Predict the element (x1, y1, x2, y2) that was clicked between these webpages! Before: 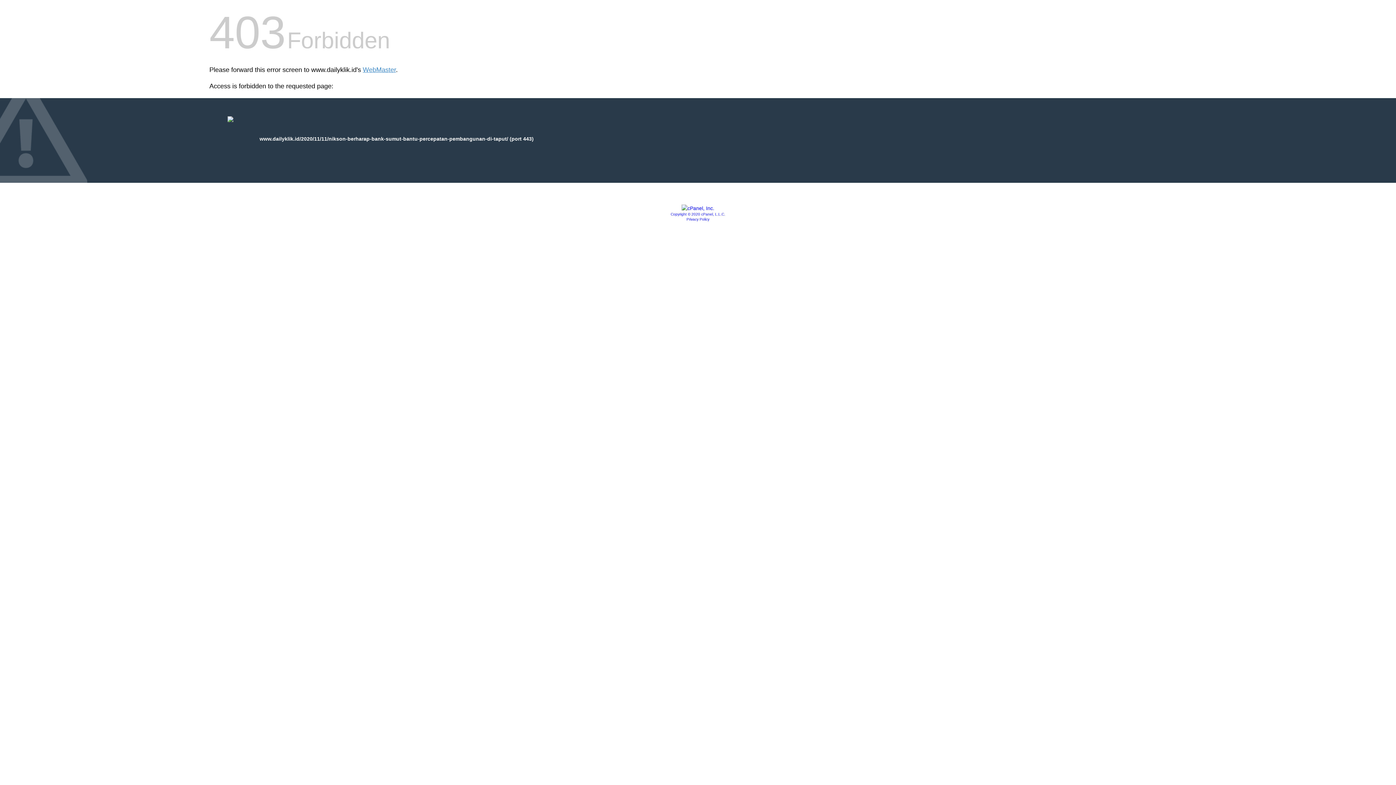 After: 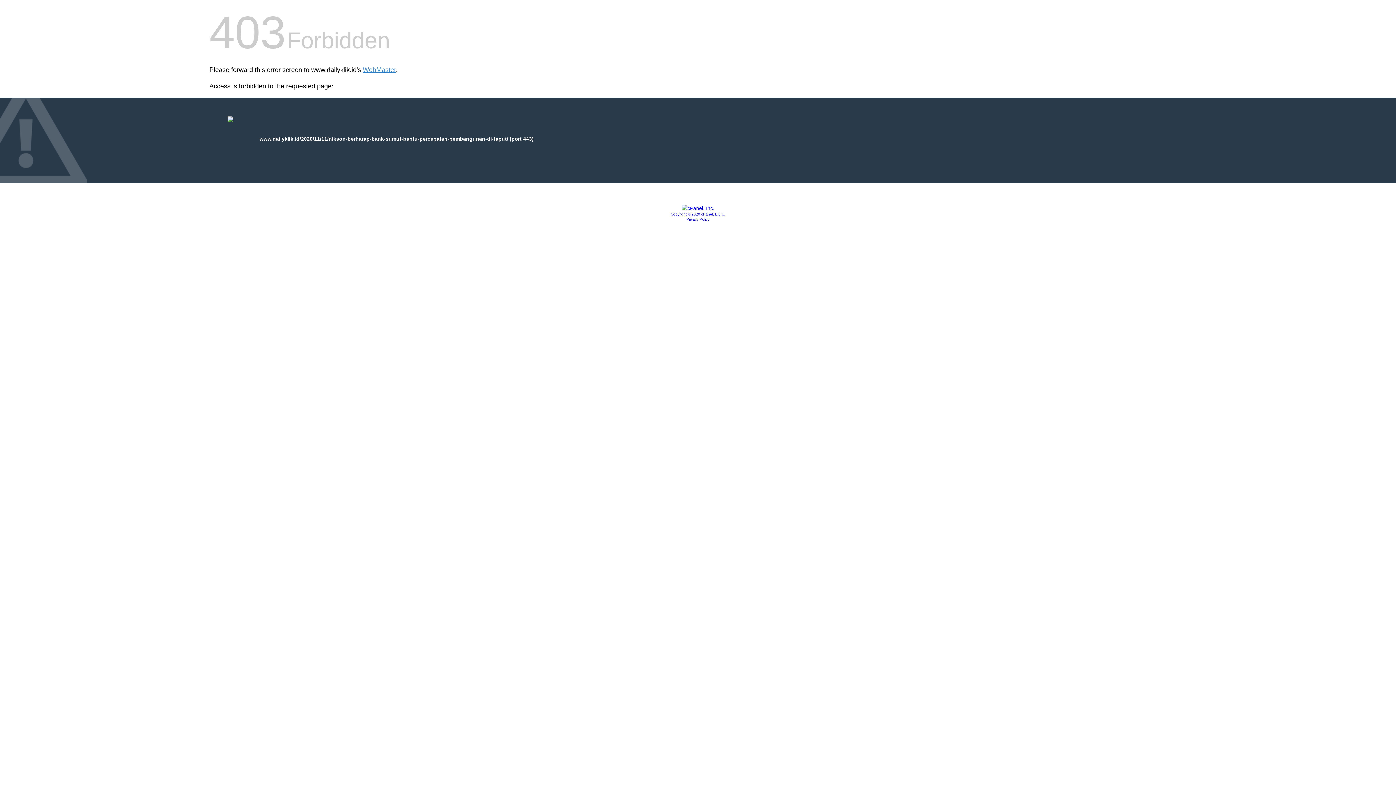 Action: bbox: (681, 205, 714, 211)